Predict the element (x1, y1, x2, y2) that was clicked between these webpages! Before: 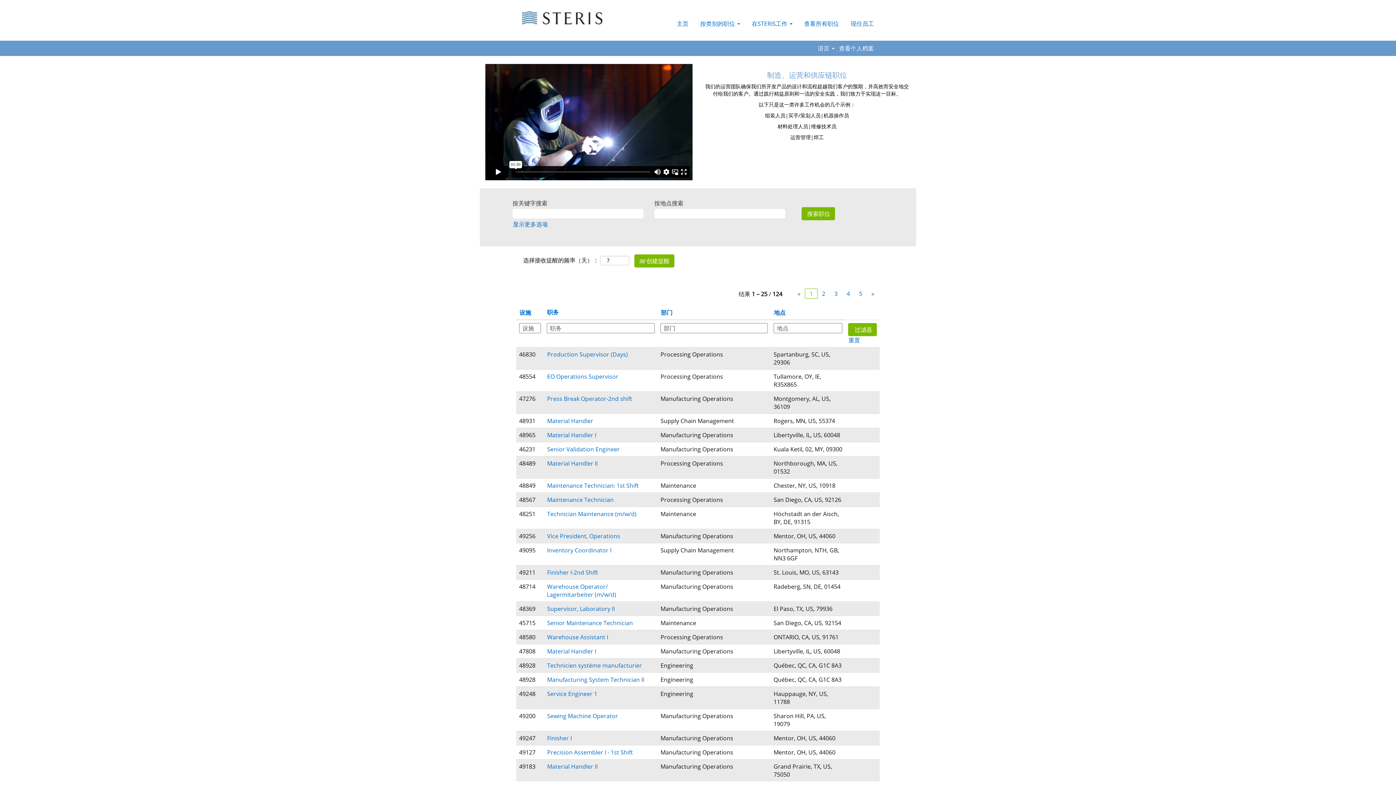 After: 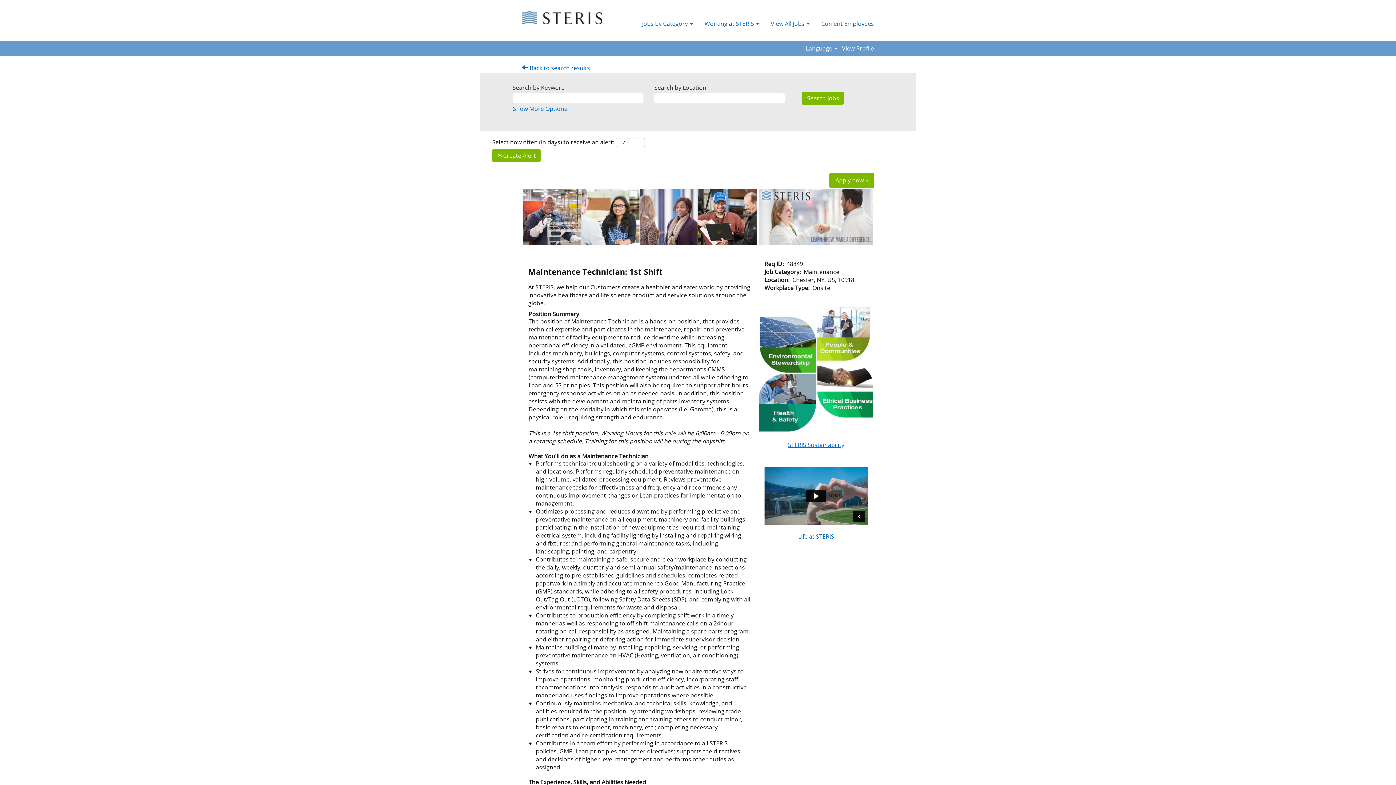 Action: bbox: (546, 481, 639, 490) label: Maintenance Technician: 1st Shift